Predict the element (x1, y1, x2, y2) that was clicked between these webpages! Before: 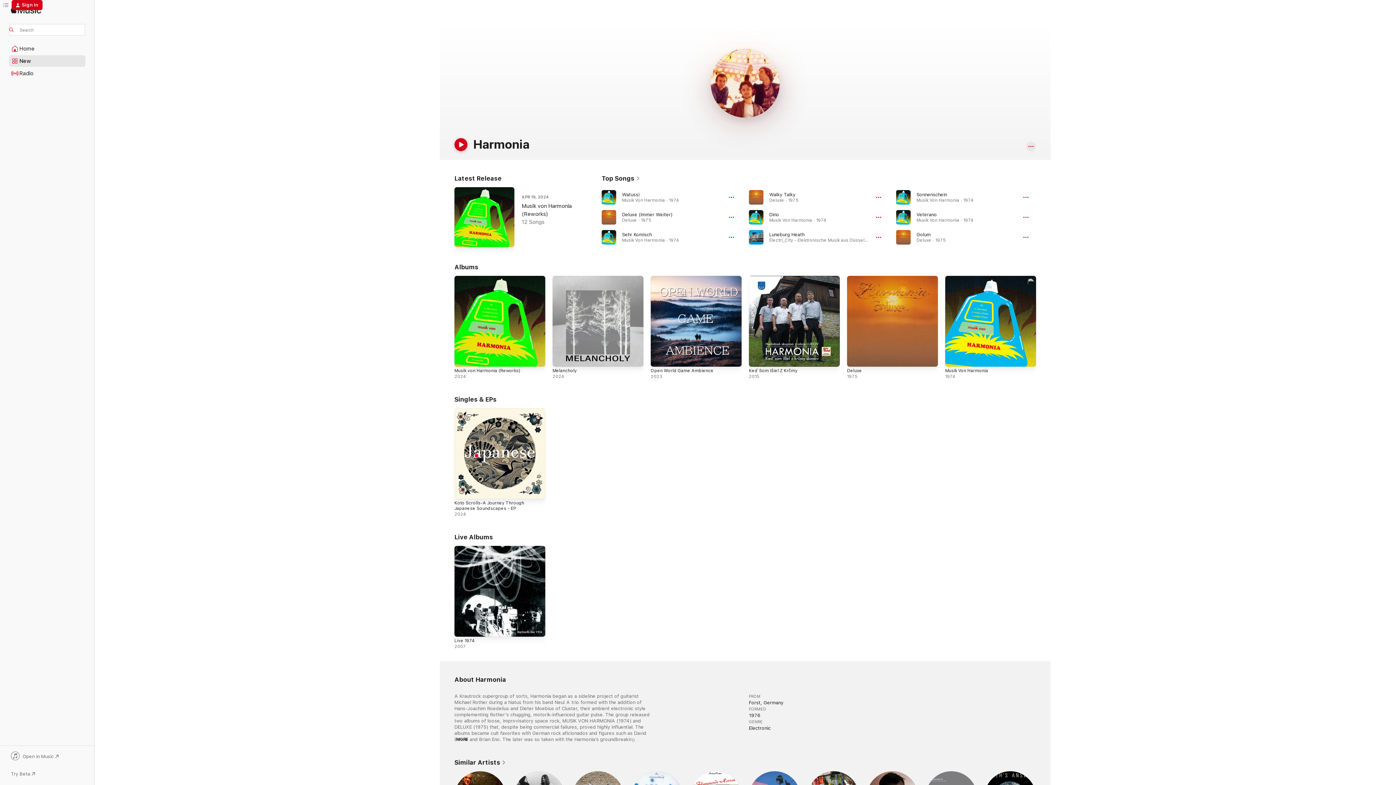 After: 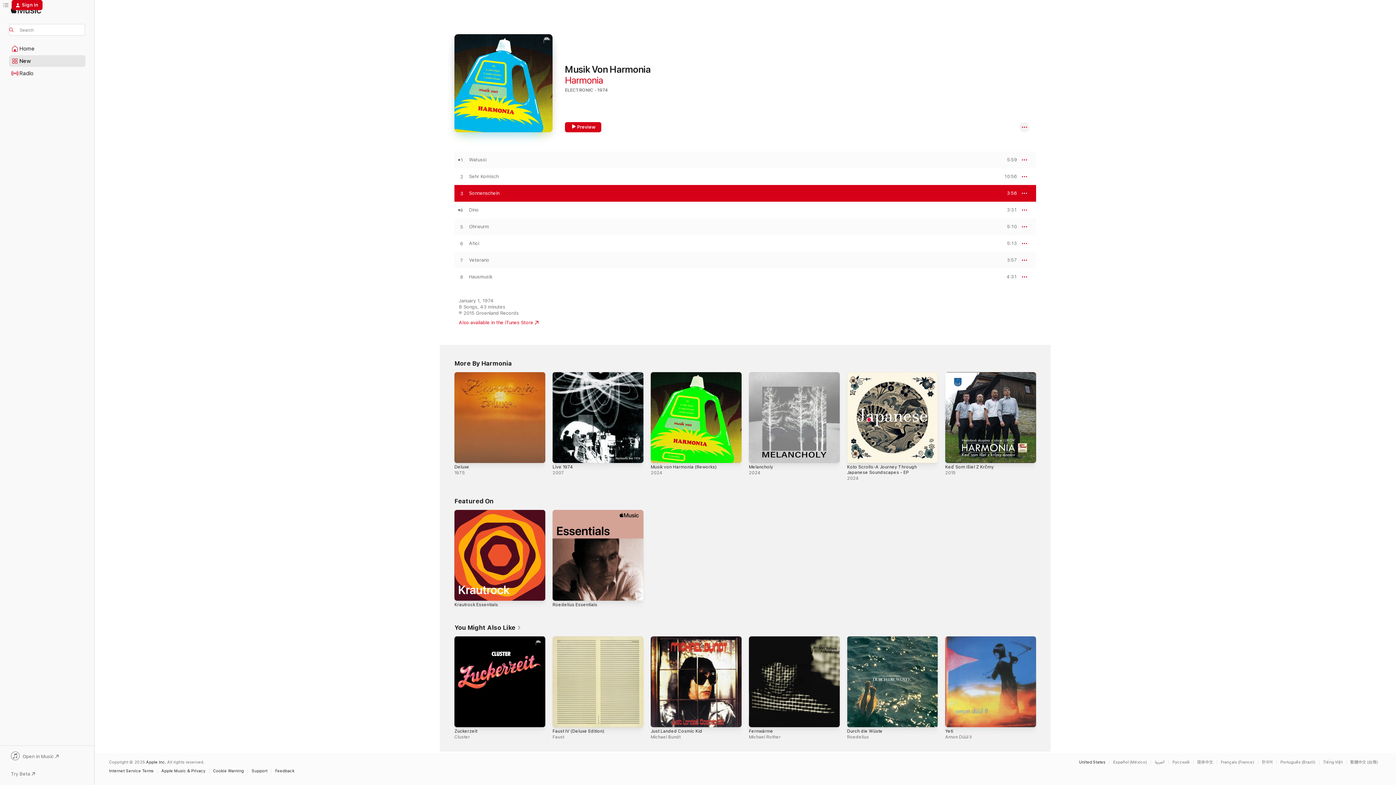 Action: bbox: (916, 191, 947, 197) label: Sonnenschein, By Harmonia